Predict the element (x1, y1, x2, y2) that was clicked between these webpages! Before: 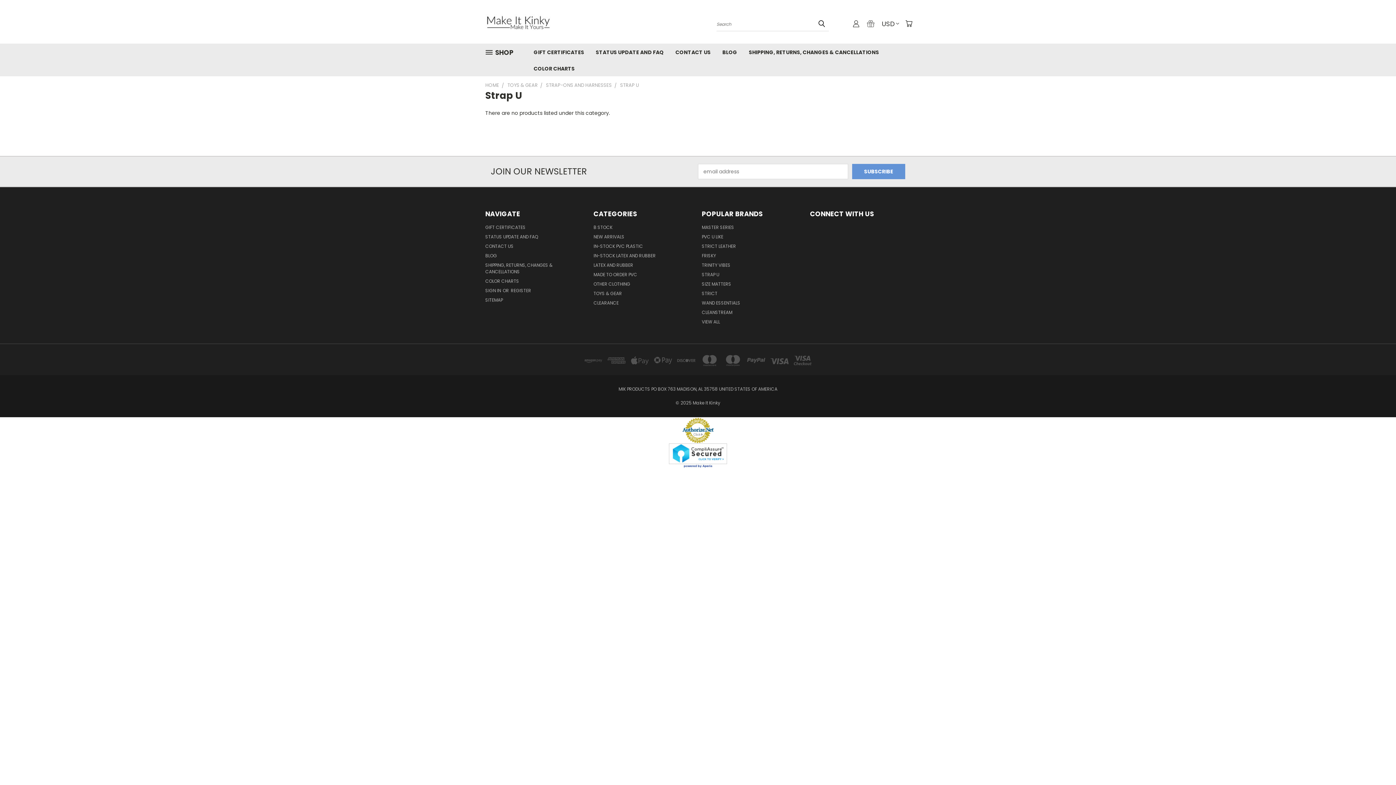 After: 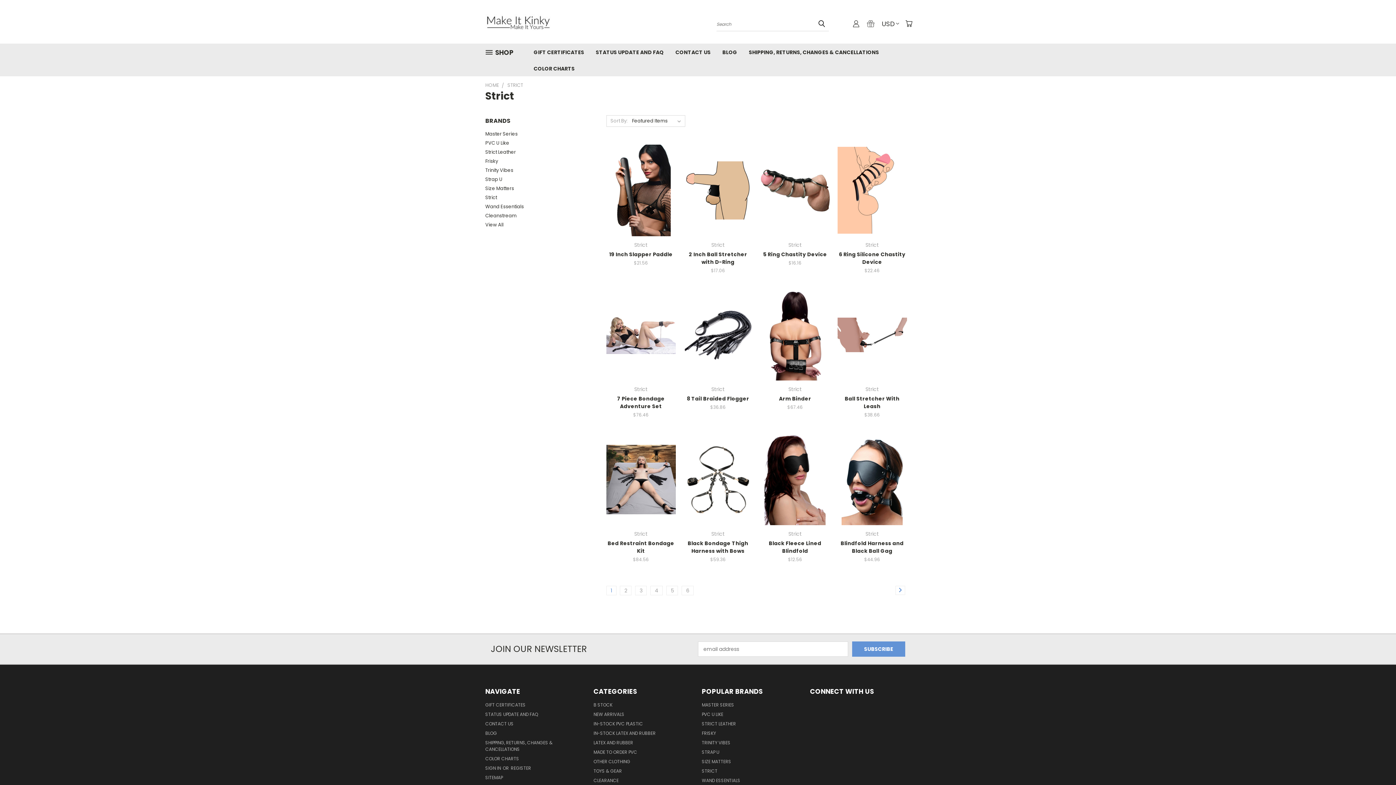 Action: bbox: (702, 290, 717, 299) label: STRICT